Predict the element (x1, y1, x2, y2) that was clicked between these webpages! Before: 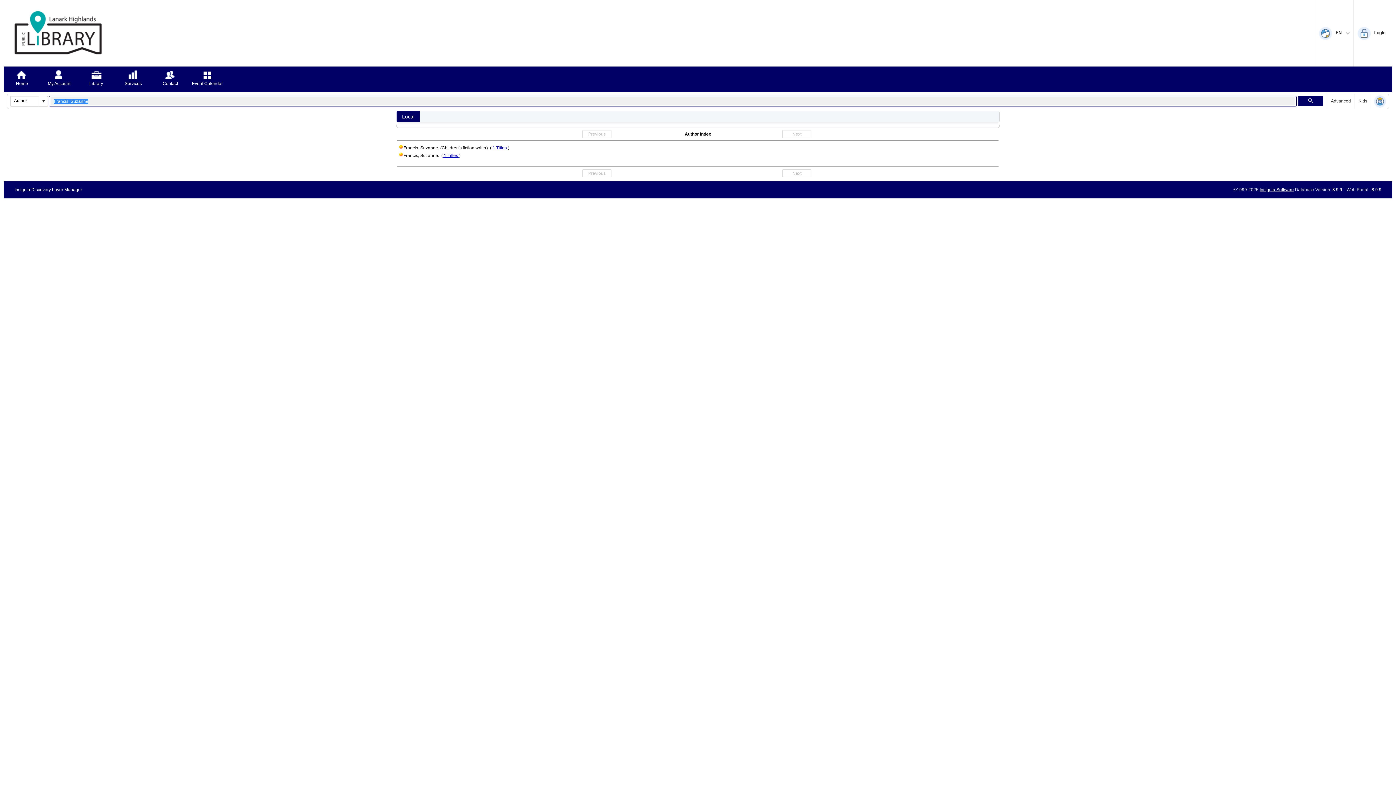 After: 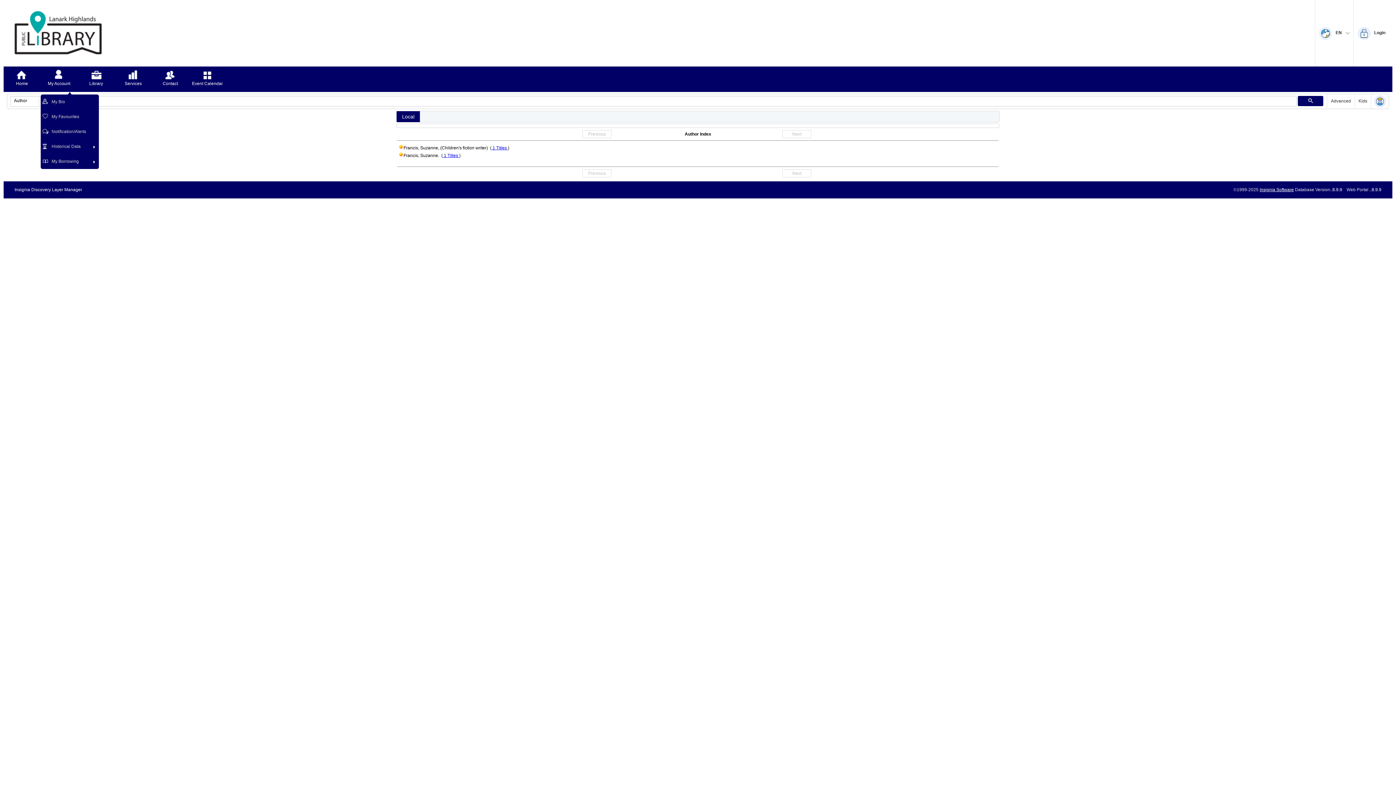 Action: label: My Account bbox: (40, 66, 77, 92)